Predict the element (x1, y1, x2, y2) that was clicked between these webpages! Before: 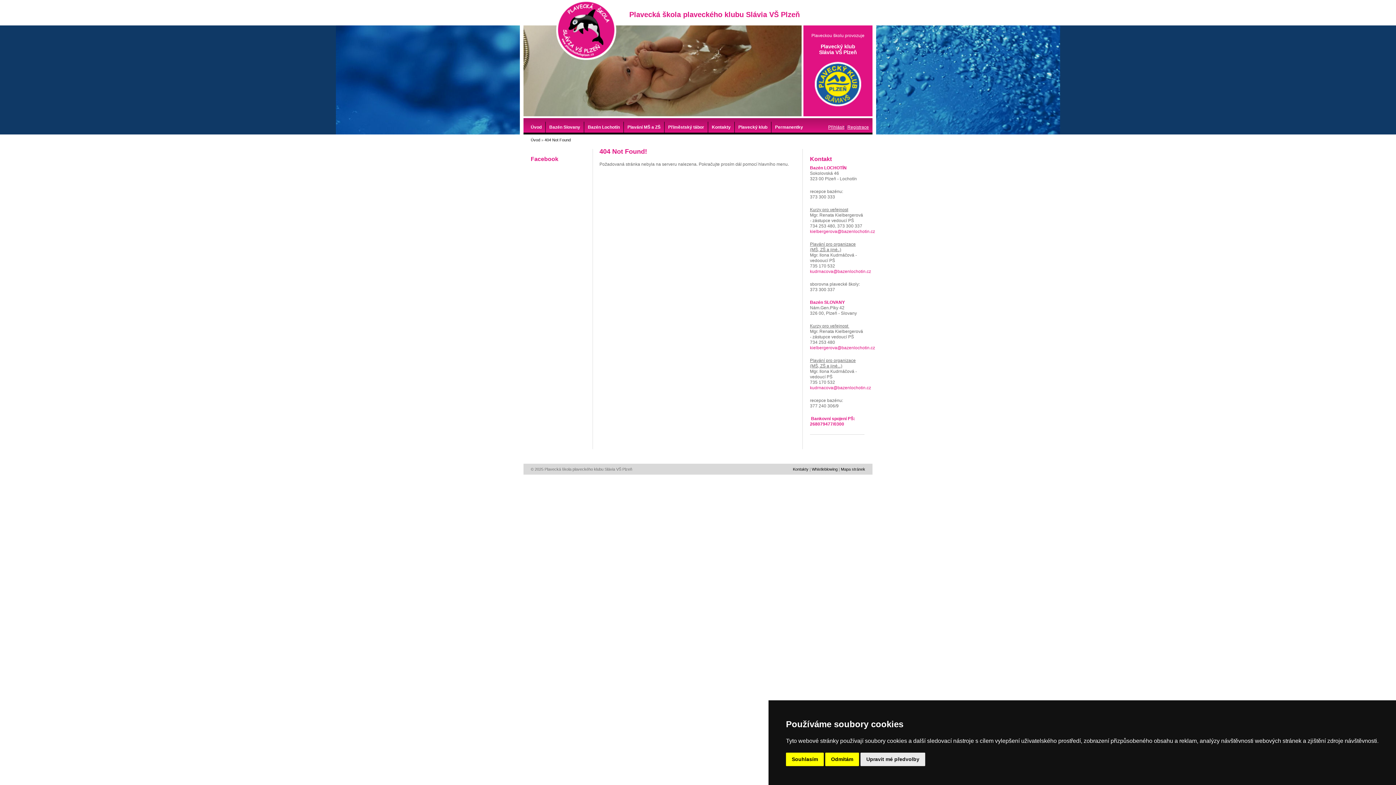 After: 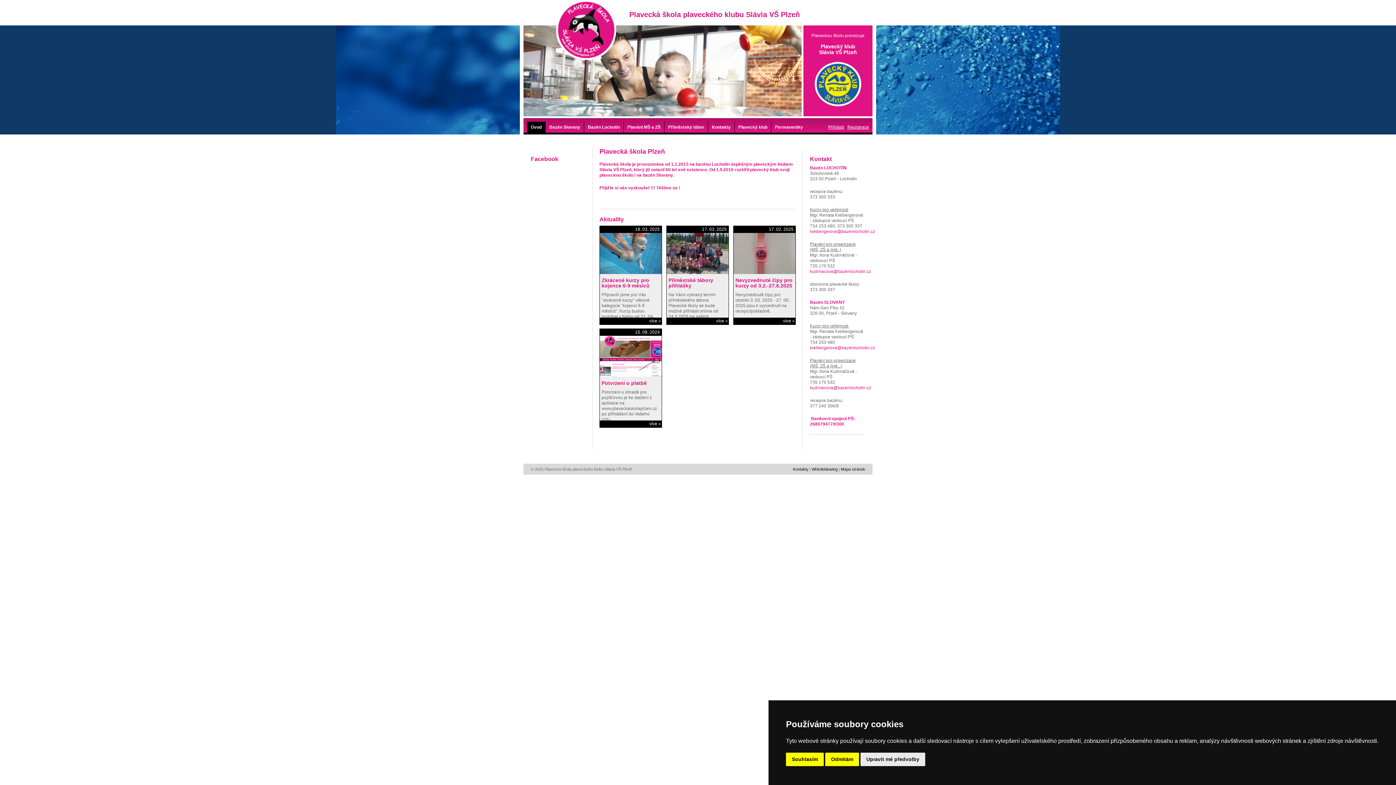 Action: label: Úvod bbox: (530, 137, 540, 142)